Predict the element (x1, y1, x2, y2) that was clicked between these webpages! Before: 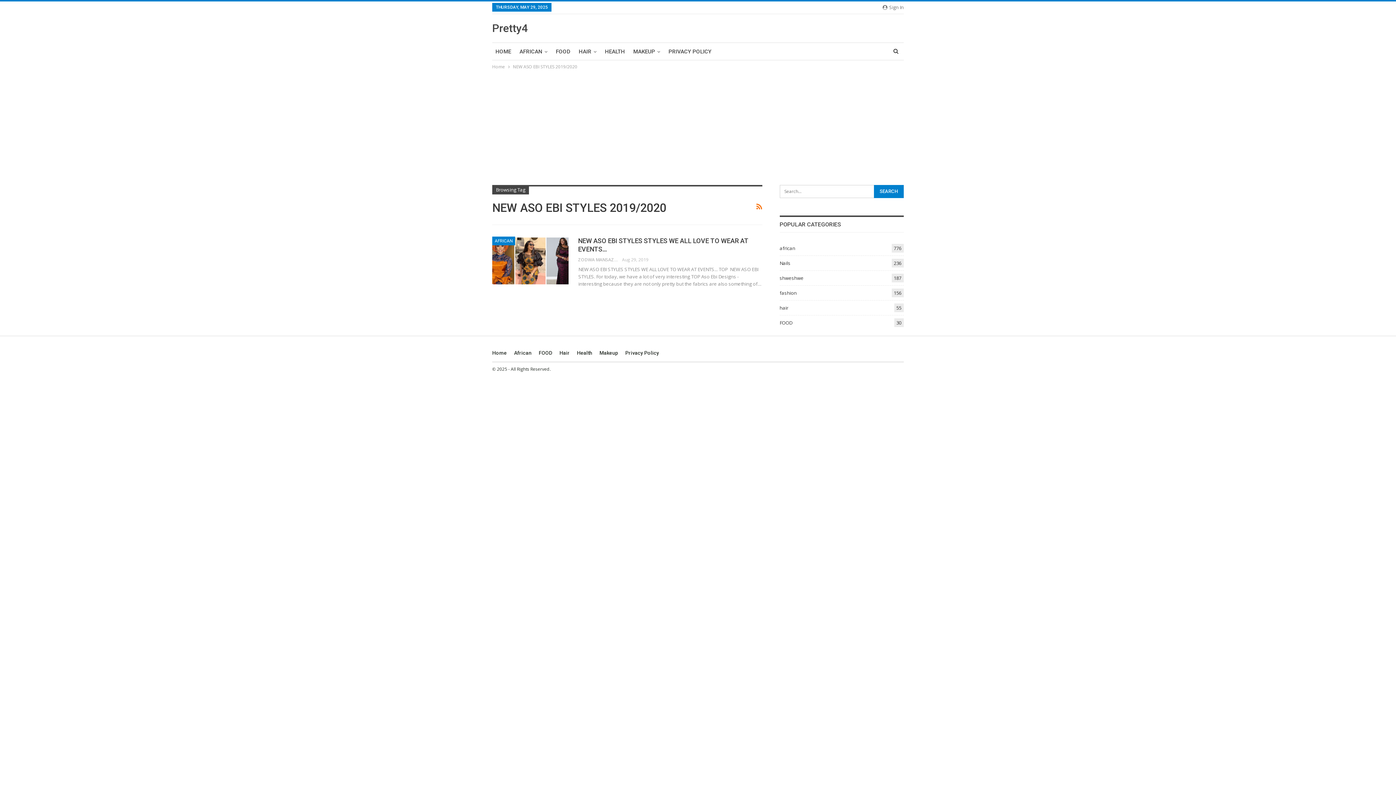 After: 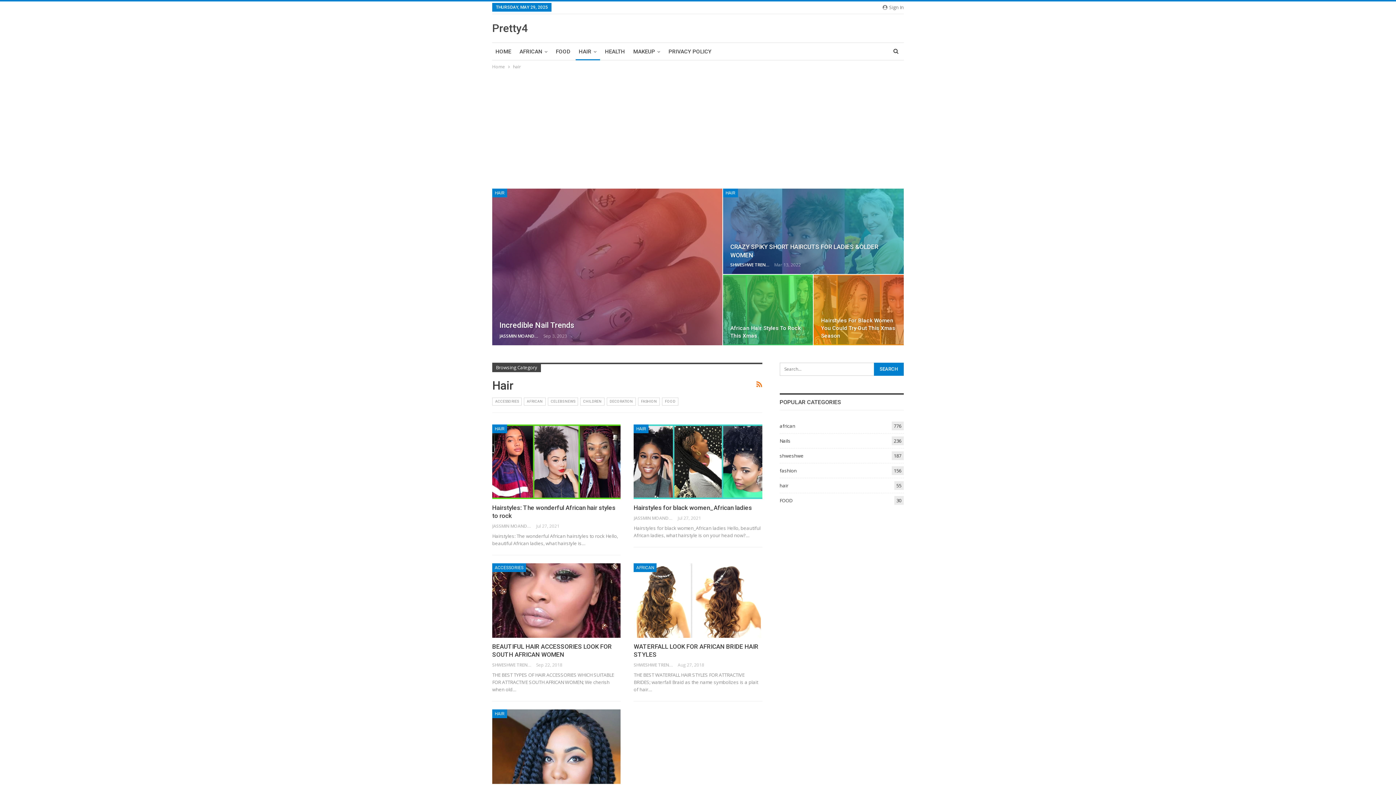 Action: bbox: (559, 350, 569, 355) label: Hair